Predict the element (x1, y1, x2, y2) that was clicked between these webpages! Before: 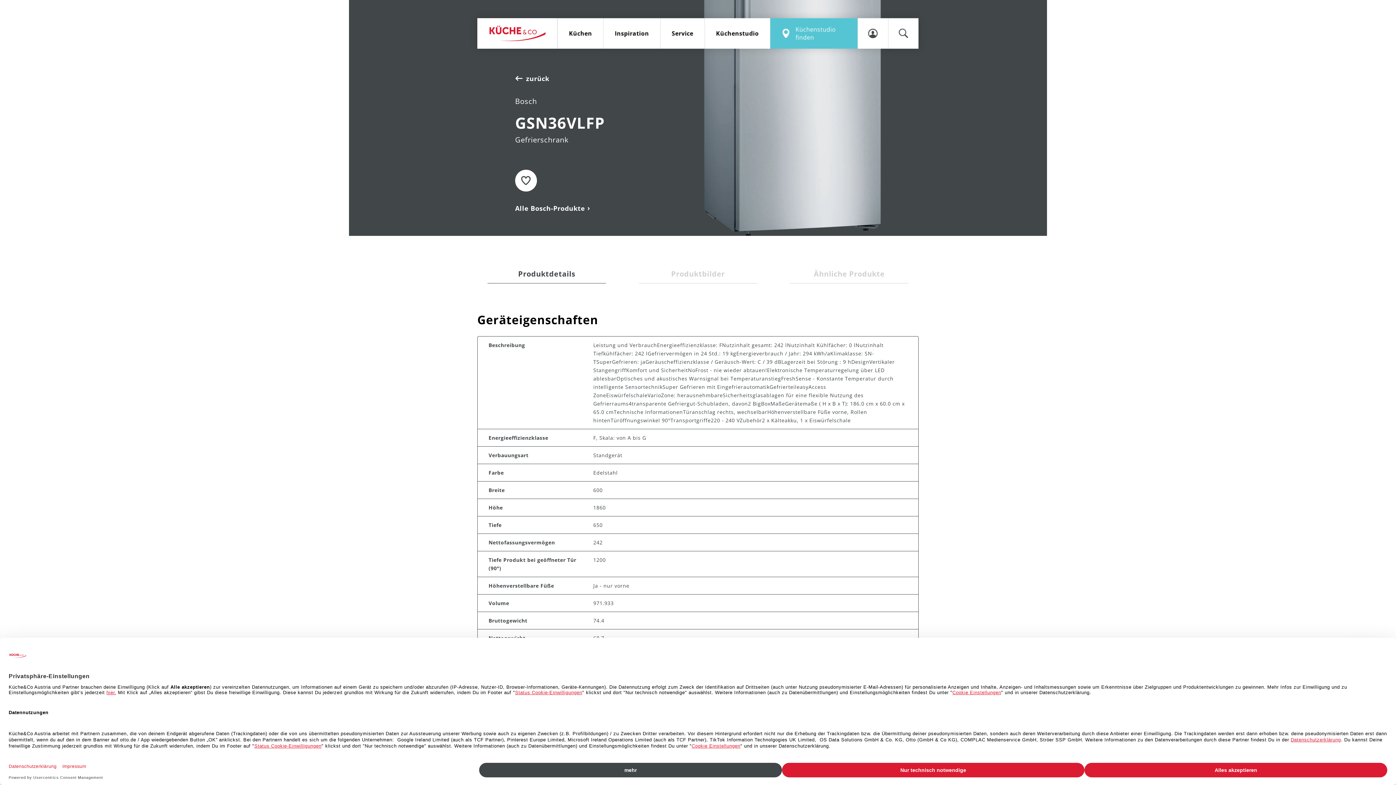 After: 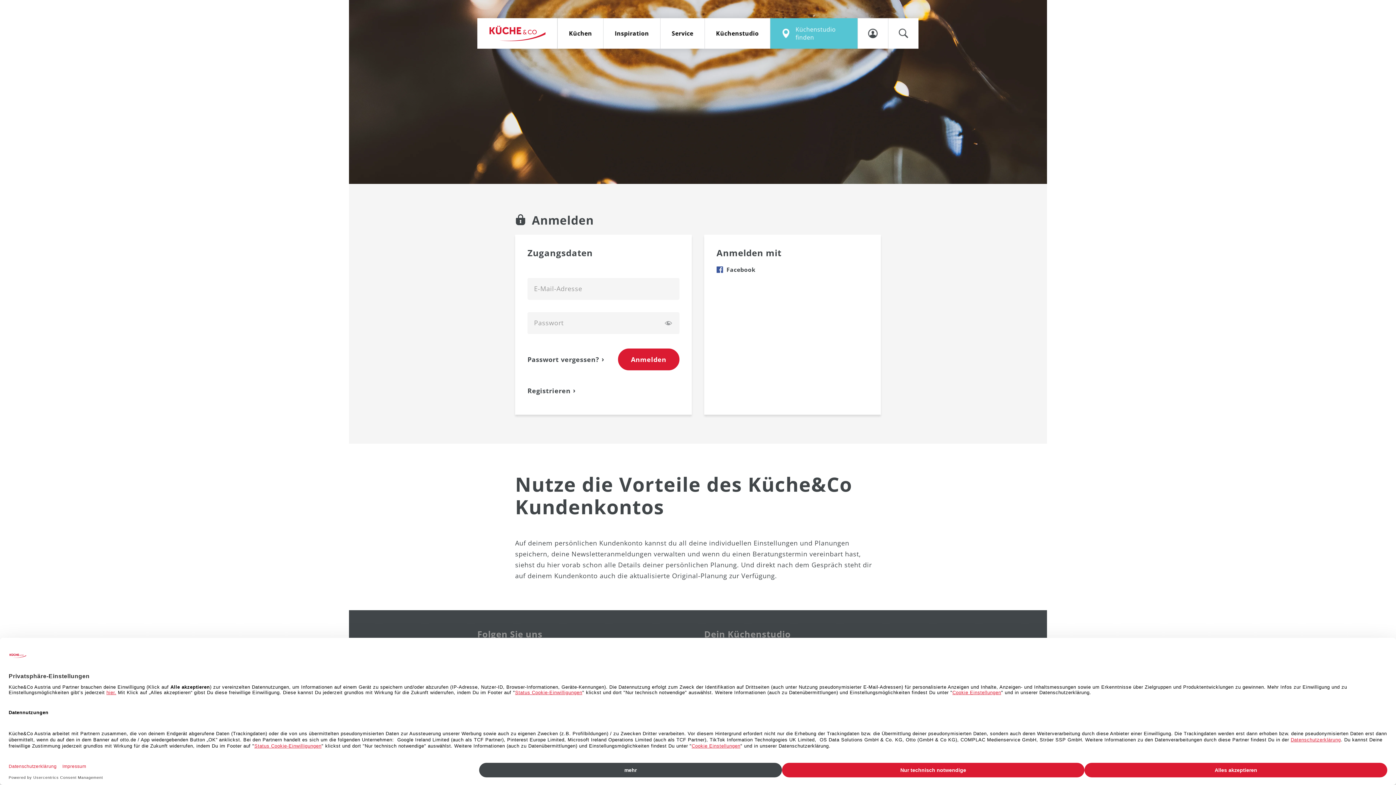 Action: bbox: (858, 18, 888, 48) label: account